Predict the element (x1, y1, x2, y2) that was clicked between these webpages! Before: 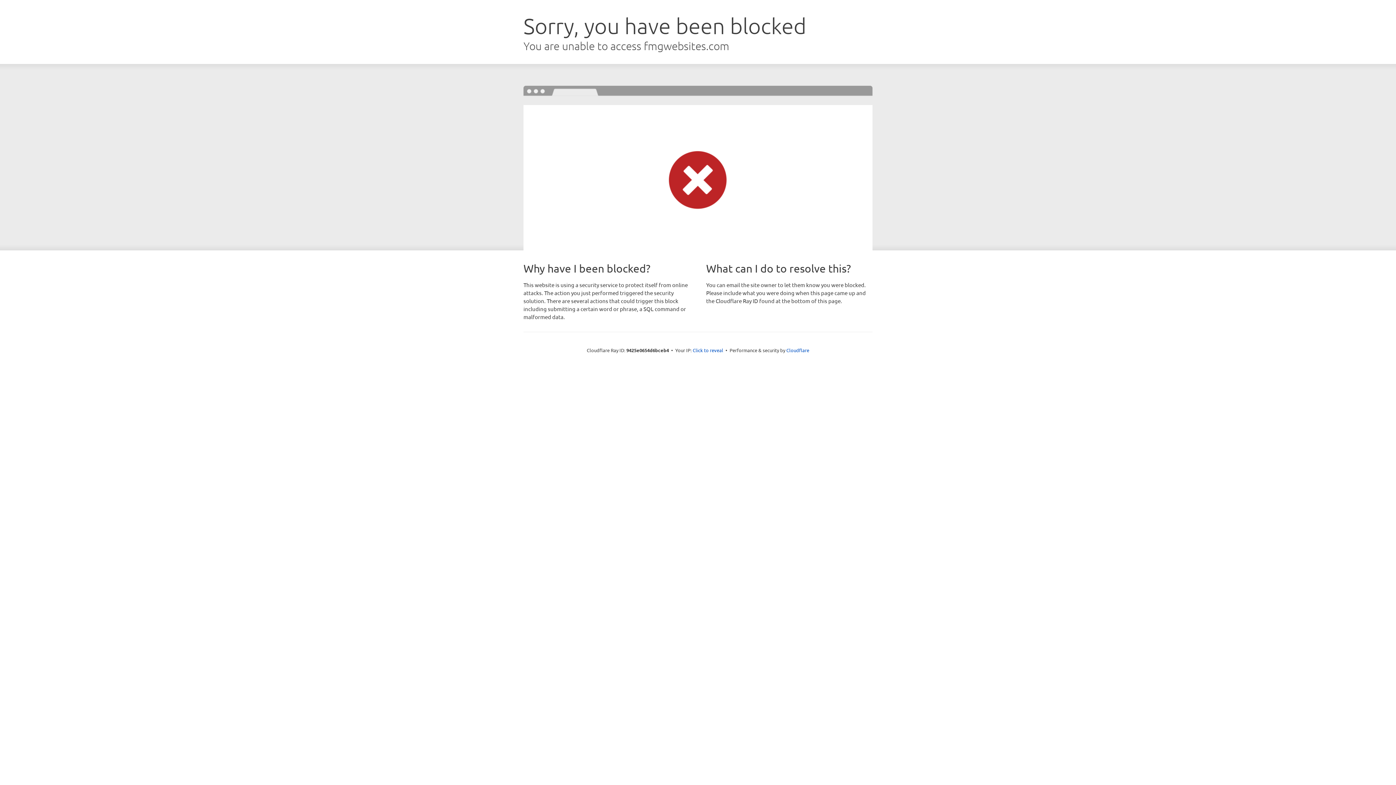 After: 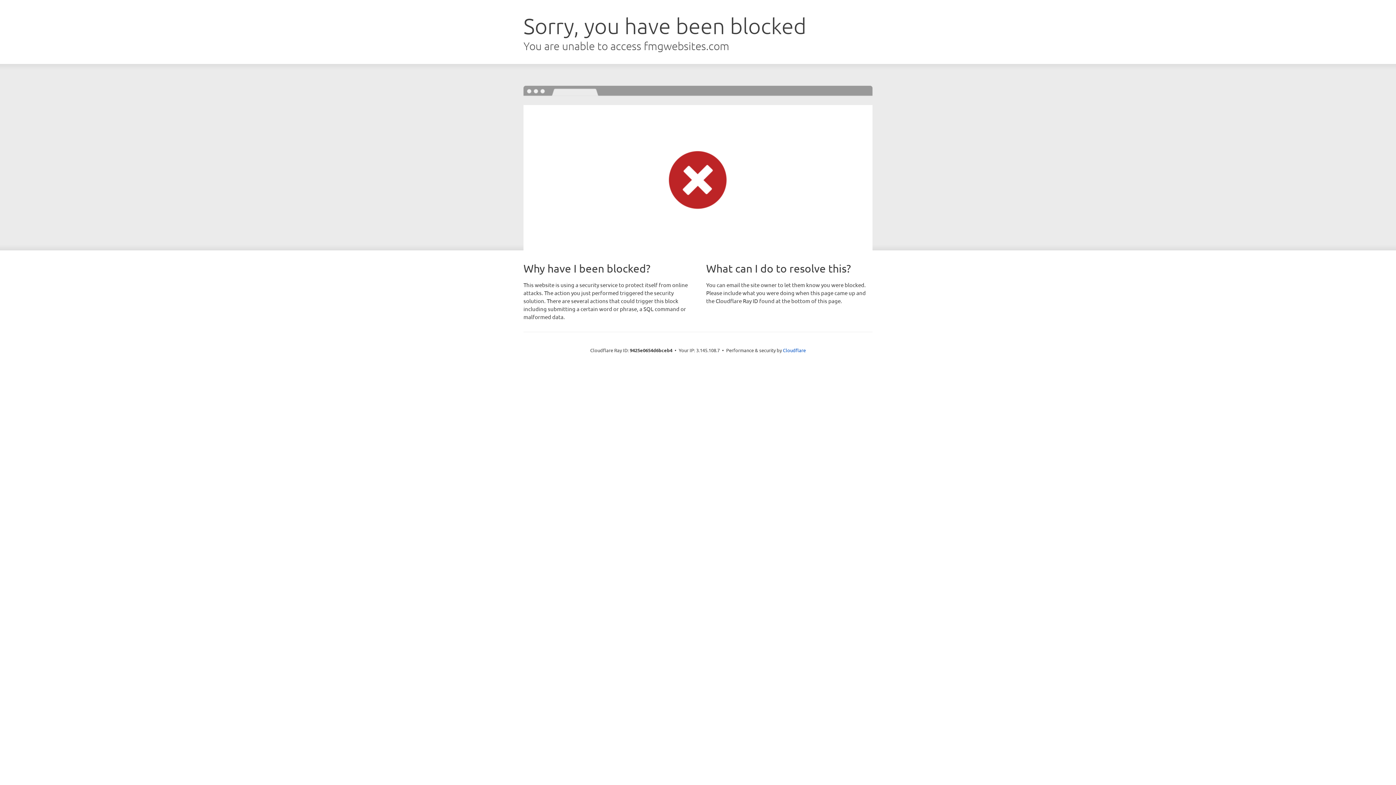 Action: label: Click to reveal bbox: (692, 346, 723, 353)